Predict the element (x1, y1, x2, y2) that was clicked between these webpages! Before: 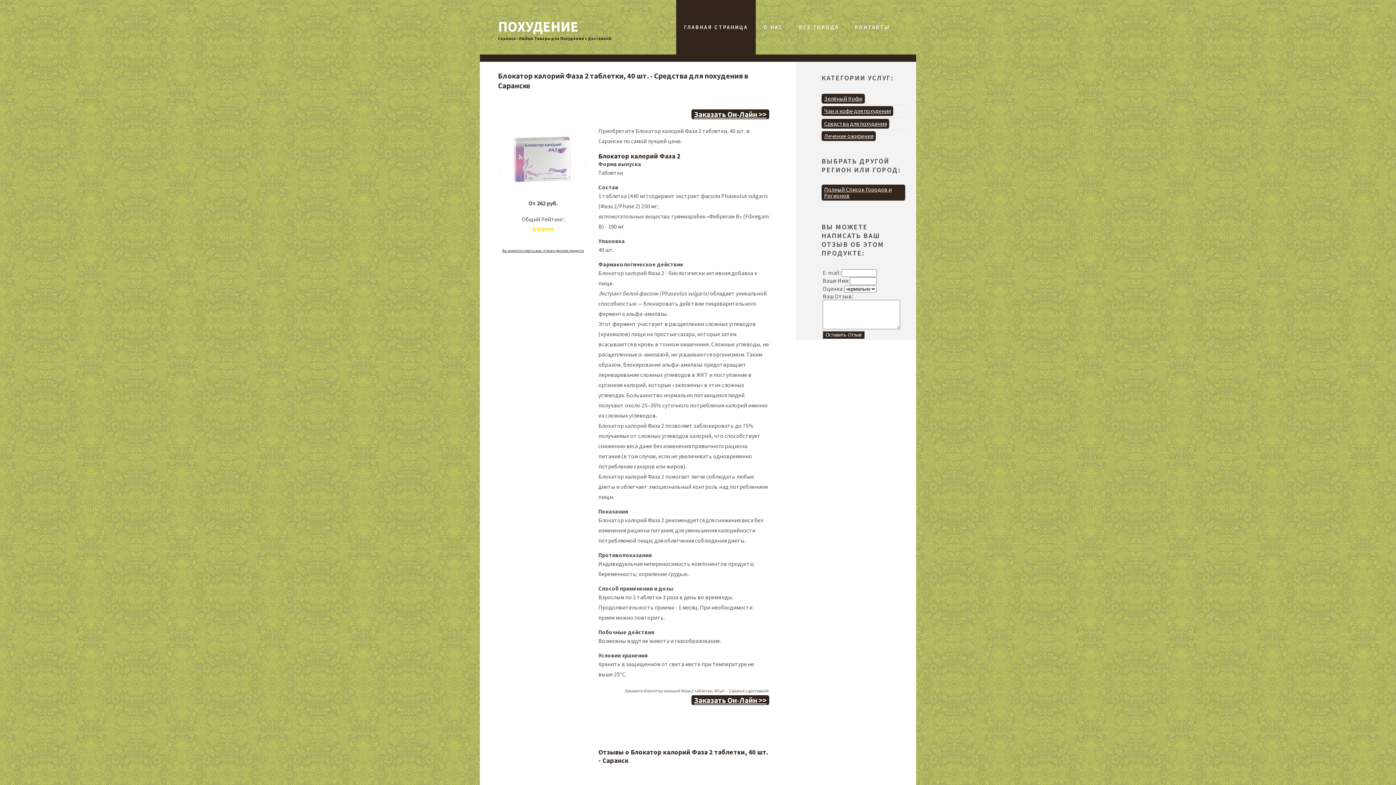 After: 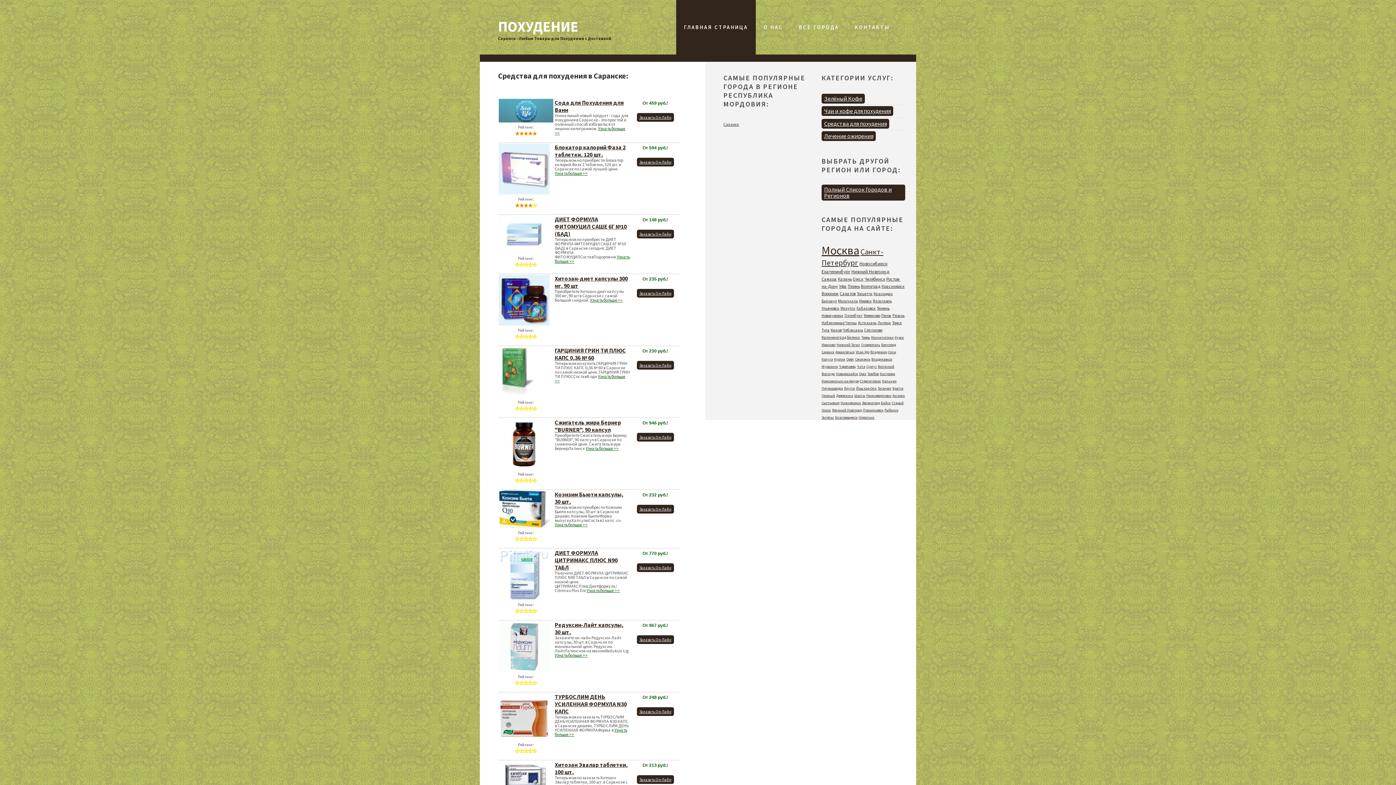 Action: bbox: (821, 118, 889, 128) label: Средства для похудения